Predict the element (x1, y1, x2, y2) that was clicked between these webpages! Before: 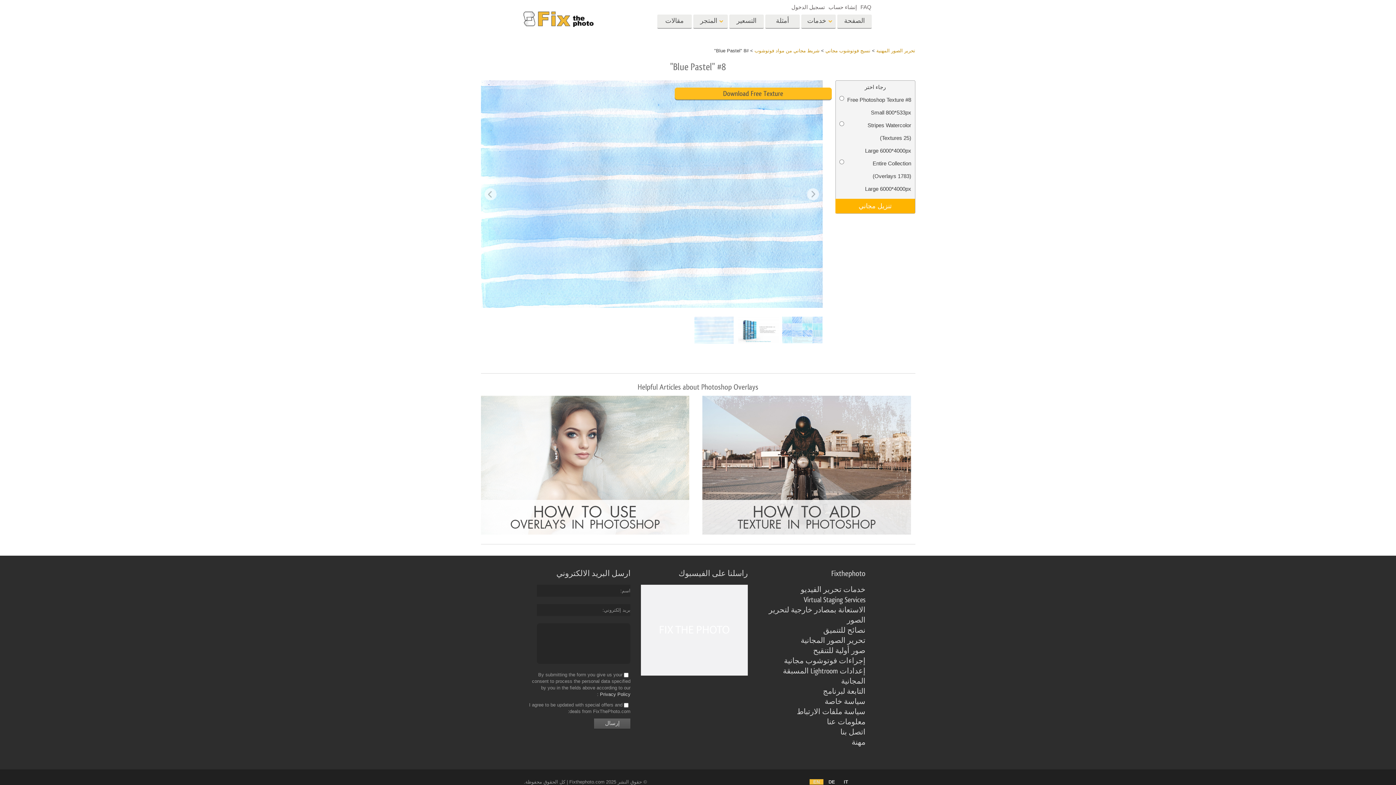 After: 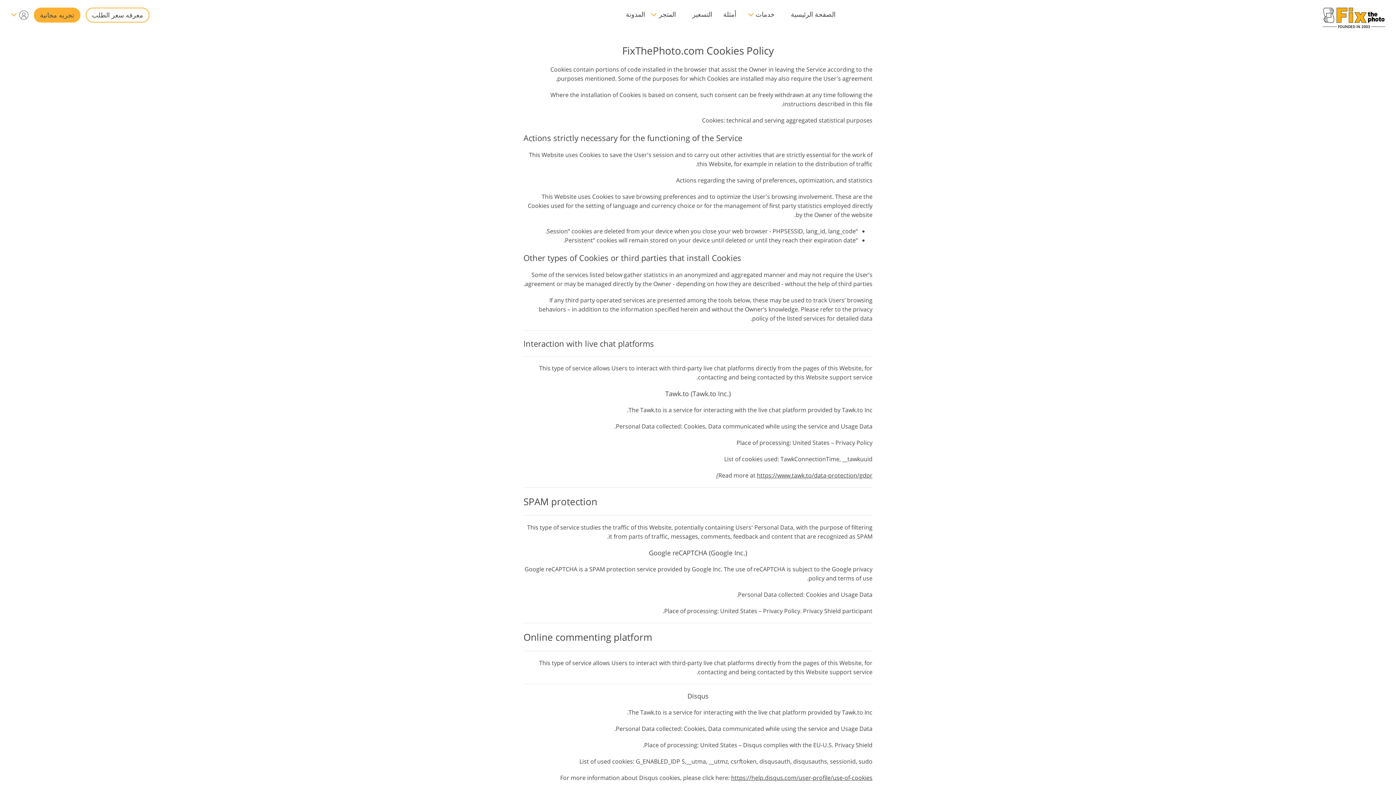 Action: label: سياسة ملفات الارتباط bbox: (796, 708, 865, 716)